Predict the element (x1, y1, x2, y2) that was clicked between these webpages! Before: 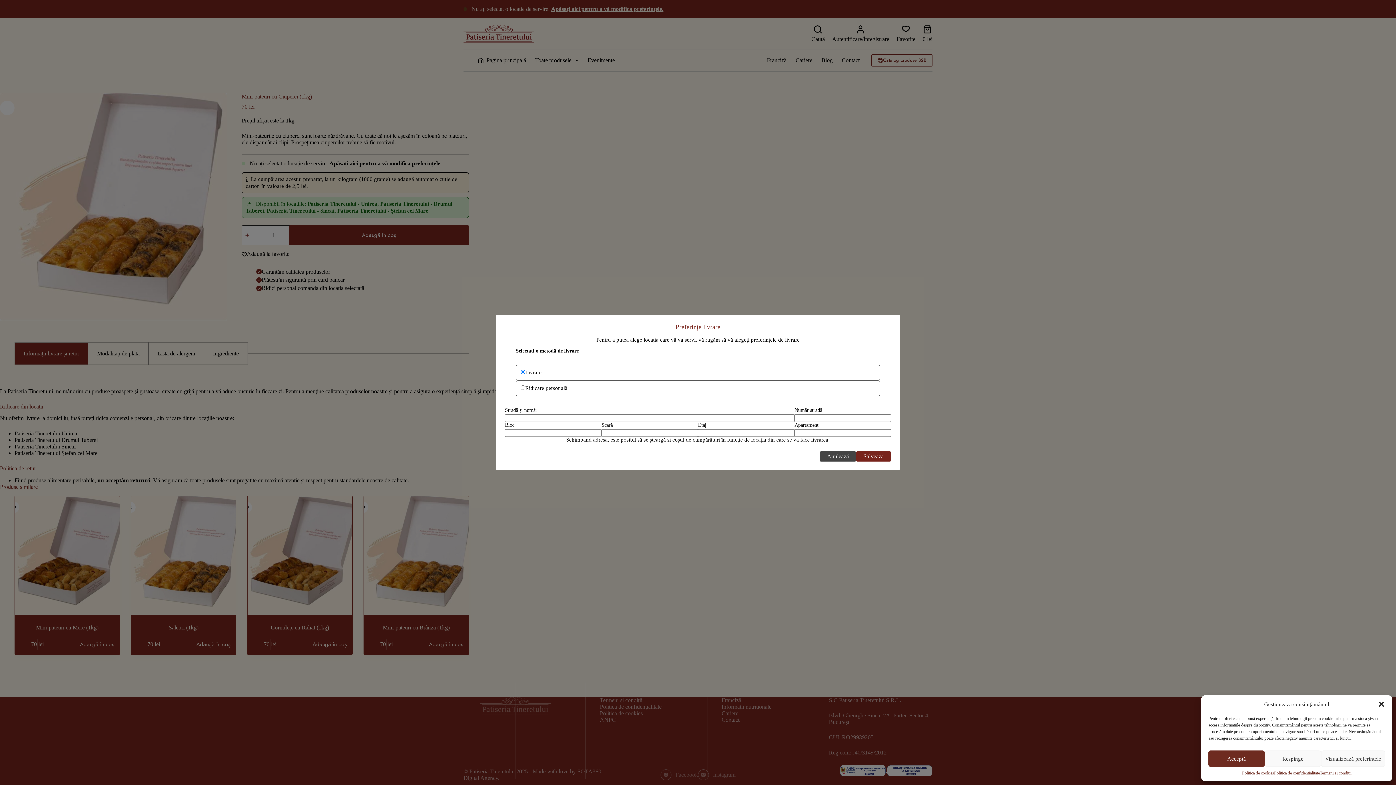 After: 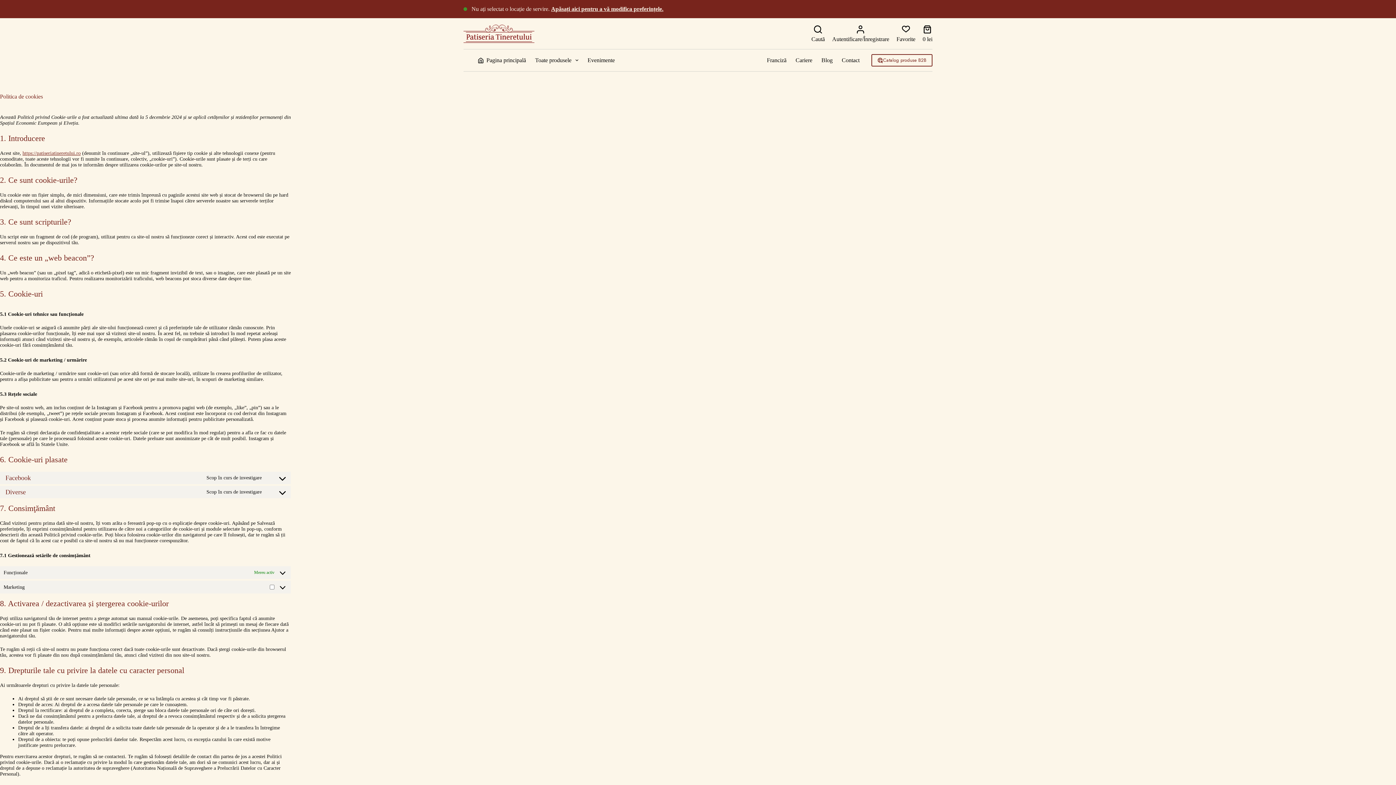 Action: bbox: (1242, 770, 1274, 776) label: Politica de cookies